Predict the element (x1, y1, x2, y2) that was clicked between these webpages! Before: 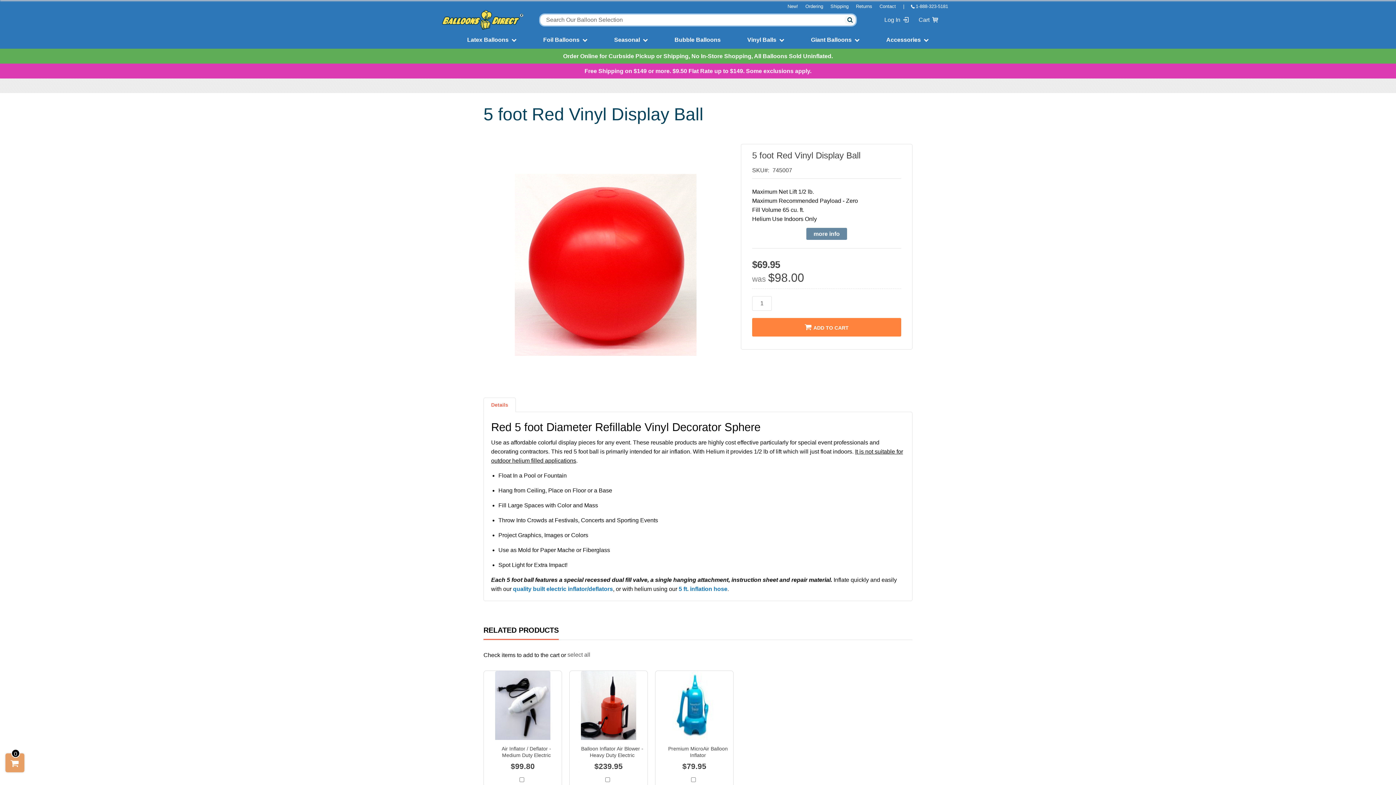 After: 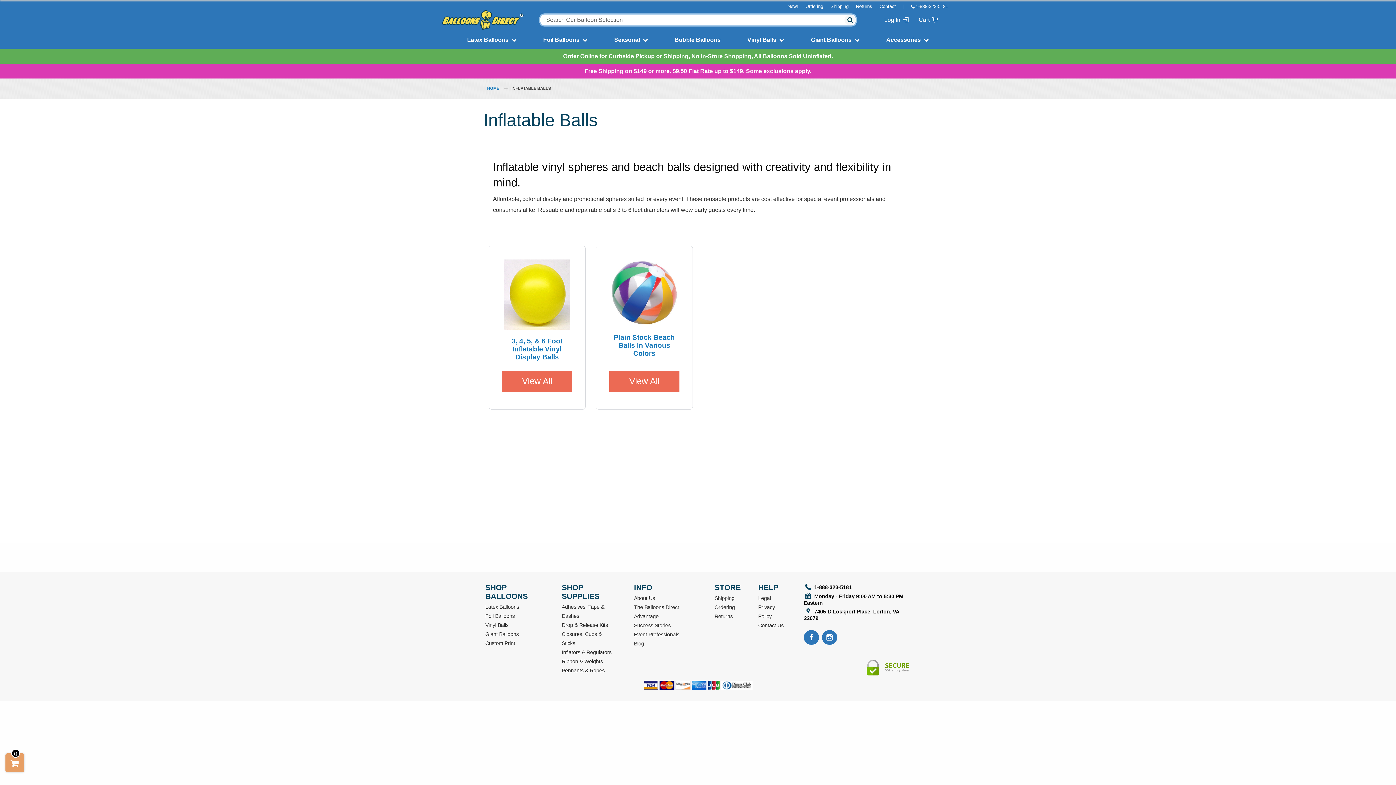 Action: label: Vinyl Balls bbox: (747, 36, 776, 42)